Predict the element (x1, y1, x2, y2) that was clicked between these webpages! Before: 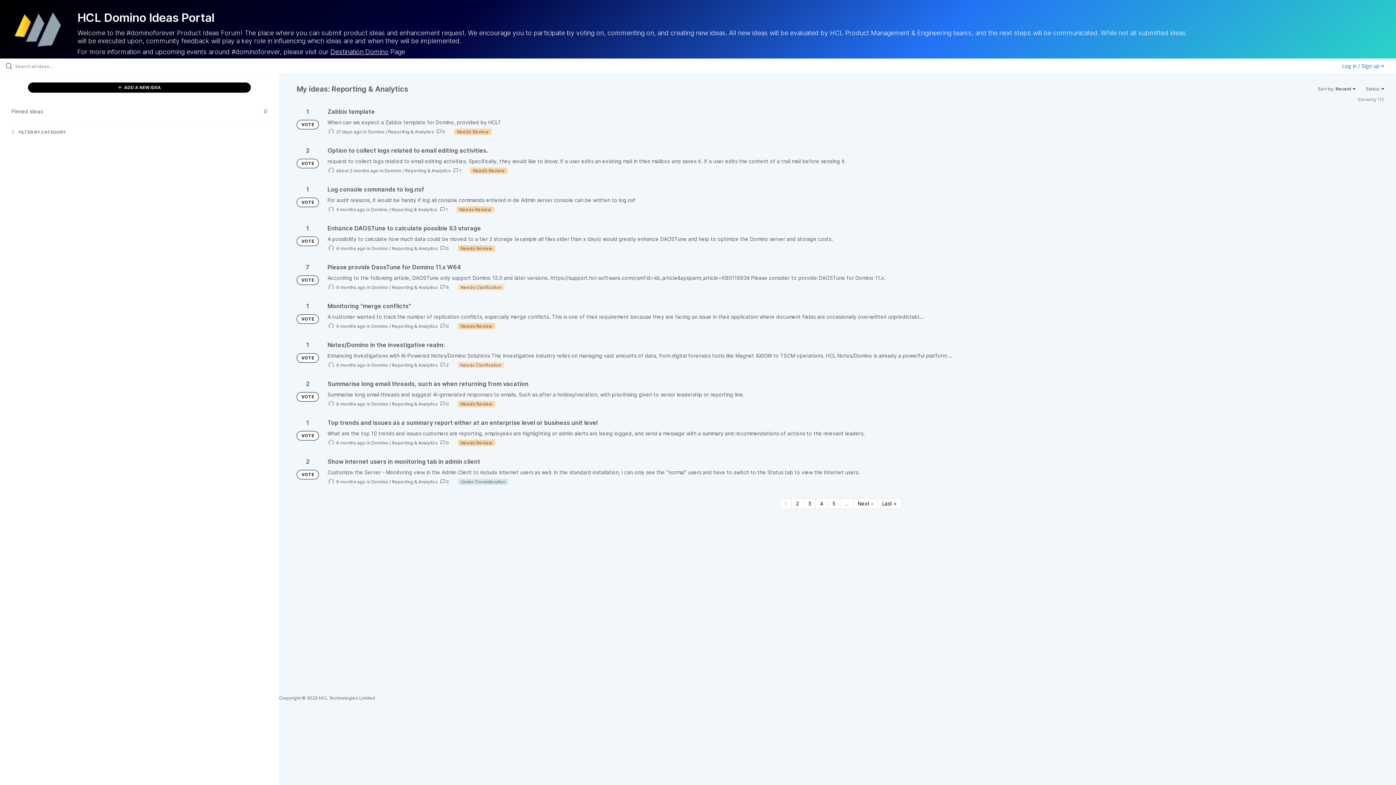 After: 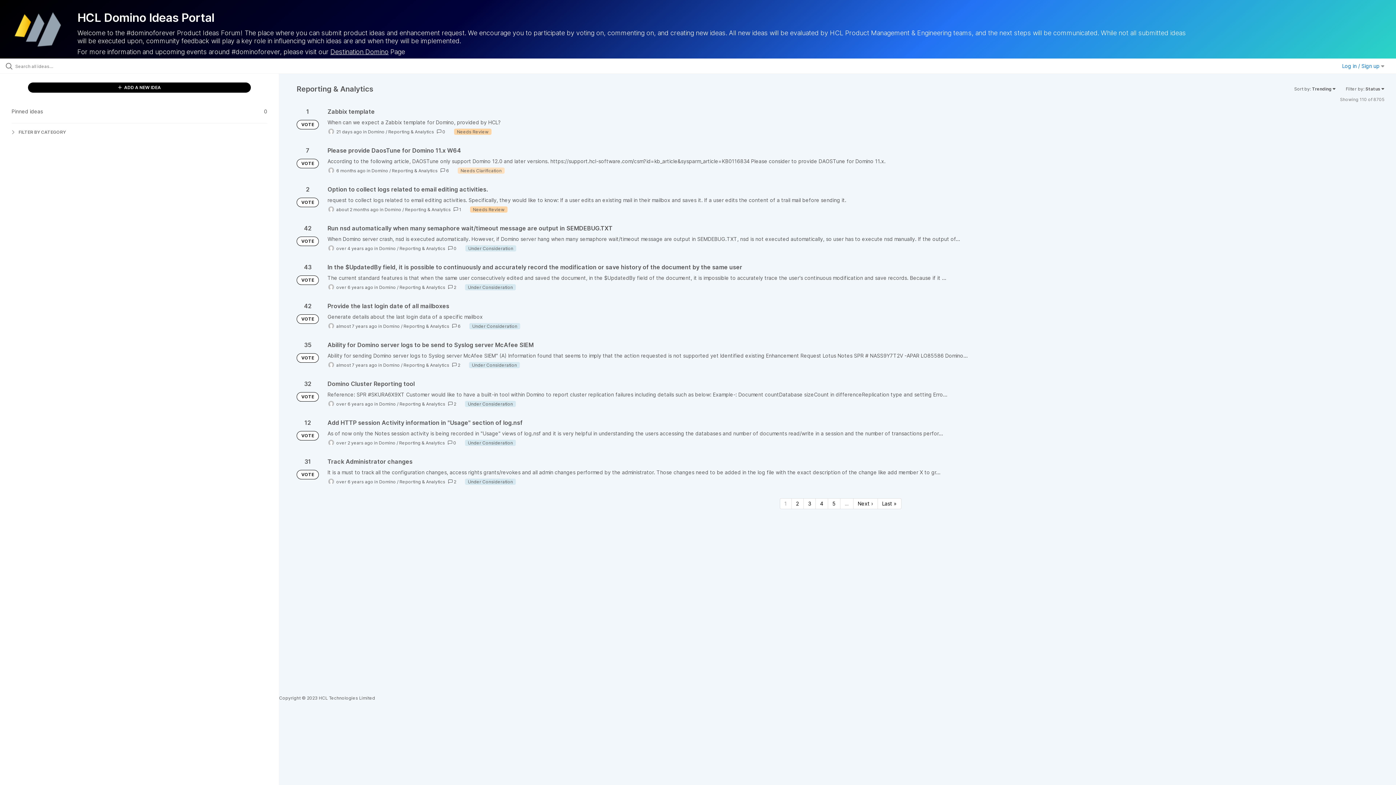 Action: bbox: (392, 362, 437, 367) label: Reporting & Analytics